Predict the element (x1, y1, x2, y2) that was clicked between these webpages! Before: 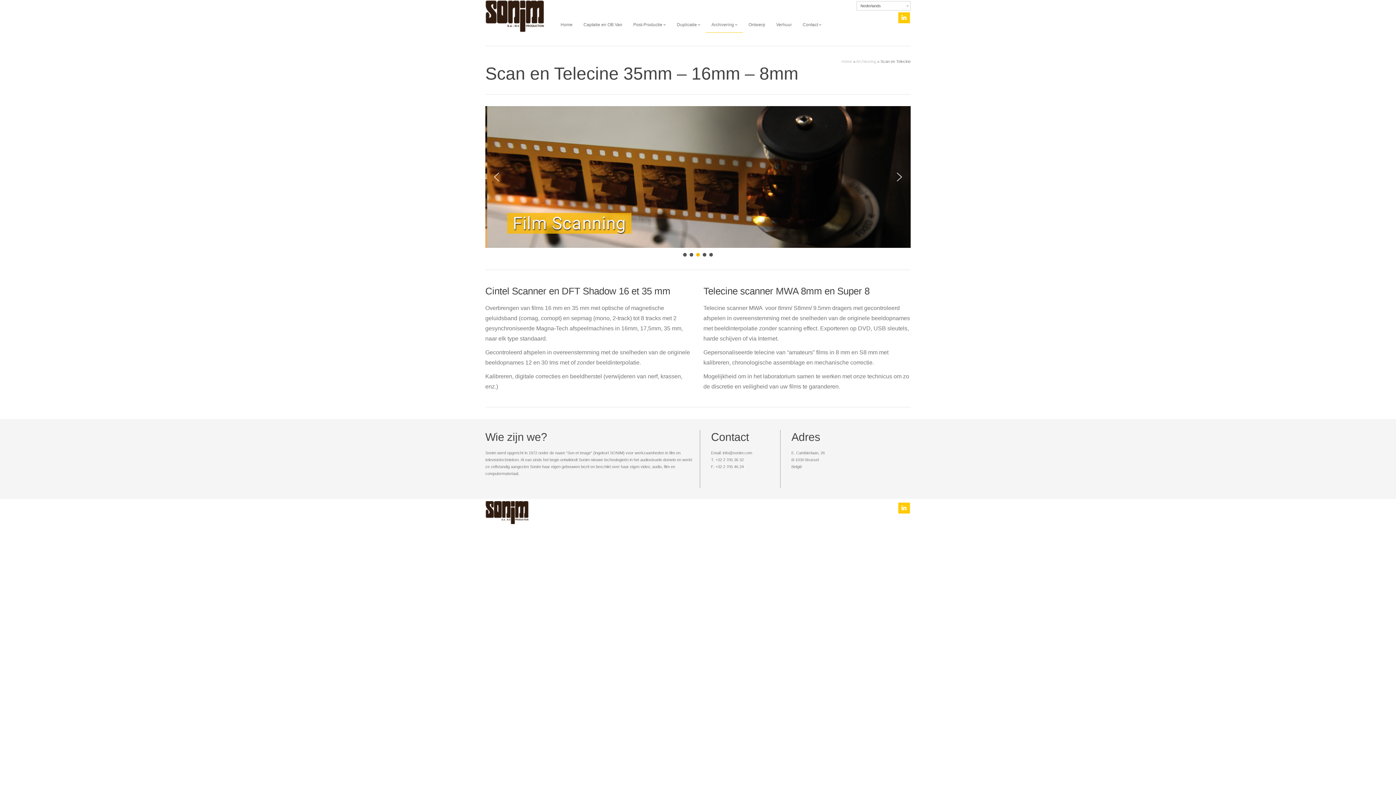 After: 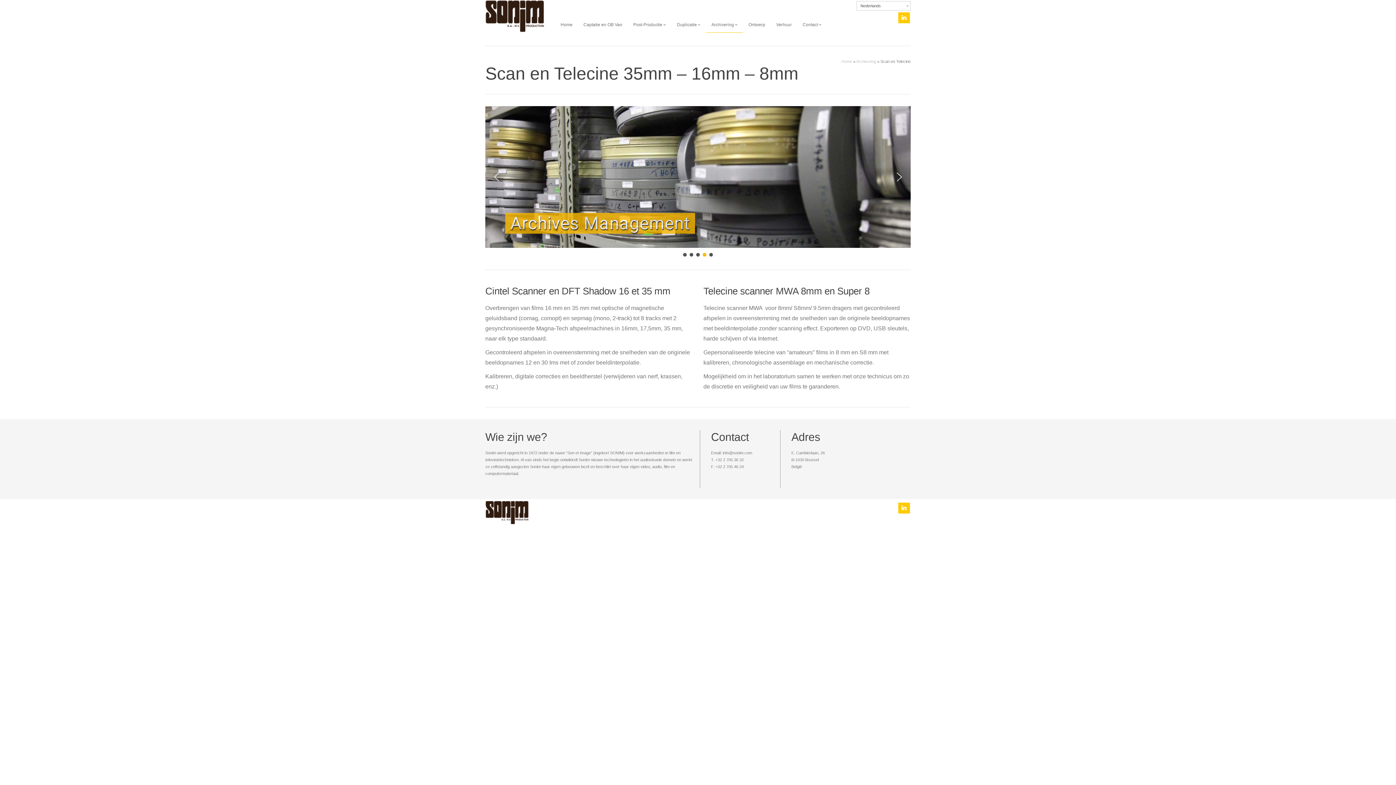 Action: label: archivage 2 bbox: (702, 253, 706, 256)